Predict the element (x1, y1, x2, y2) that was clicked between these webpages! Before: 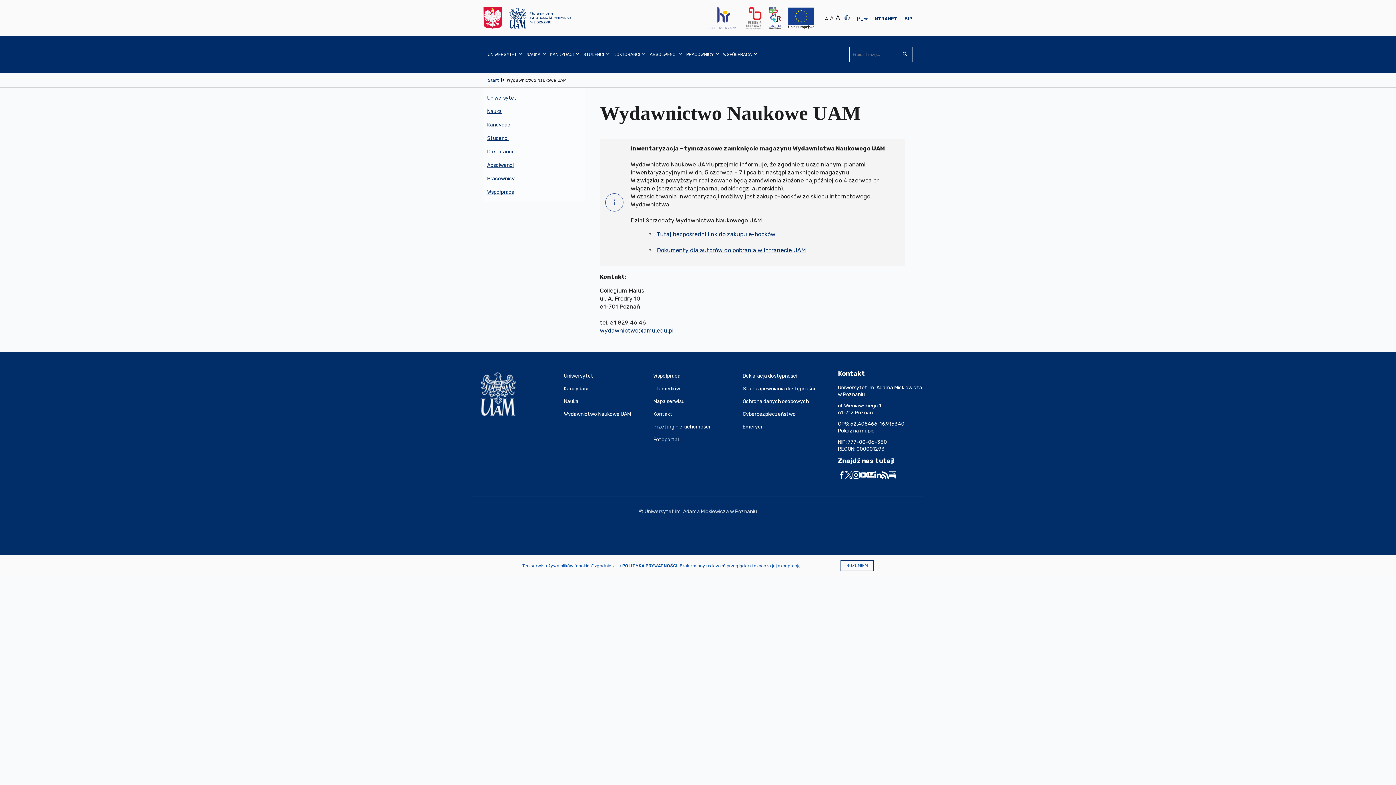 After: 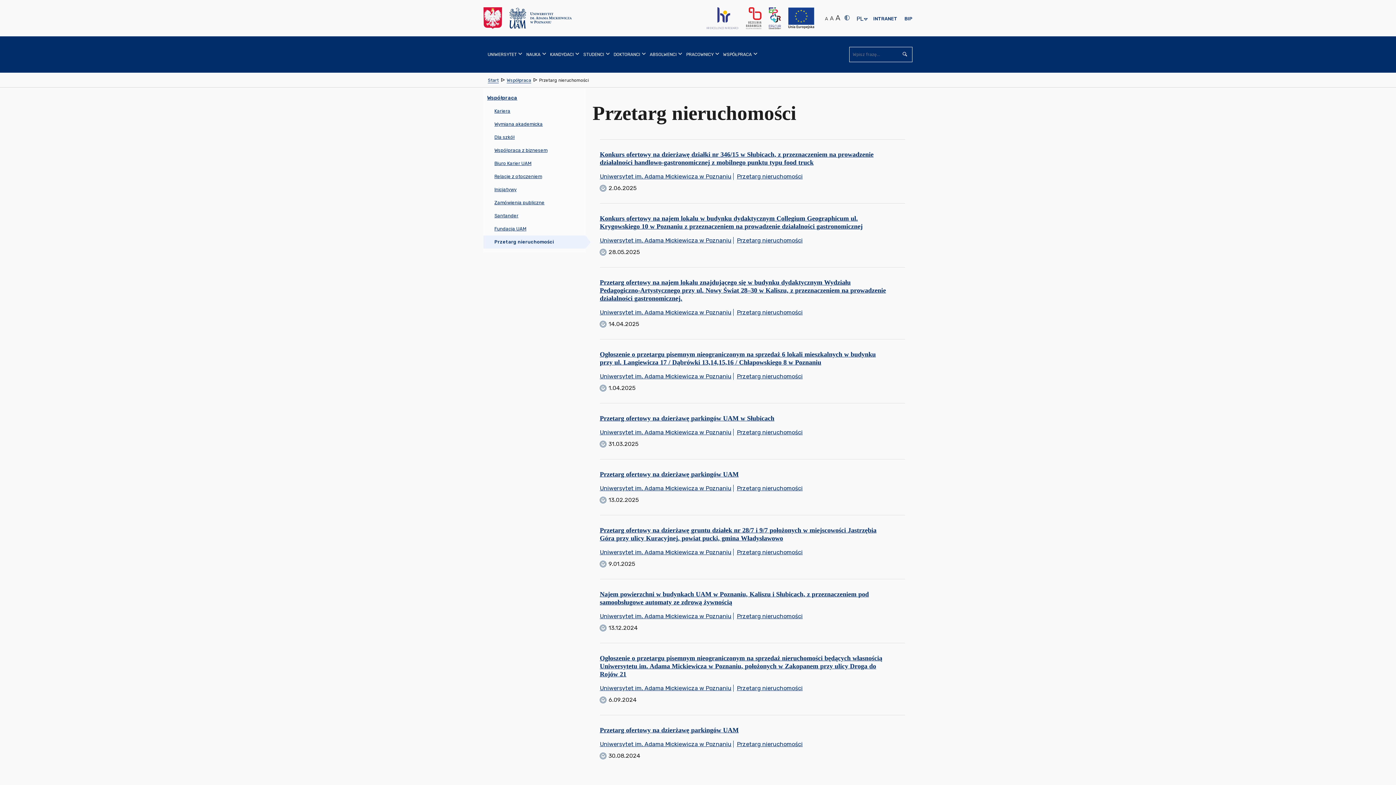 Action: bbox: (653, 420, 742, 433) label: Przetarg nieruchomości